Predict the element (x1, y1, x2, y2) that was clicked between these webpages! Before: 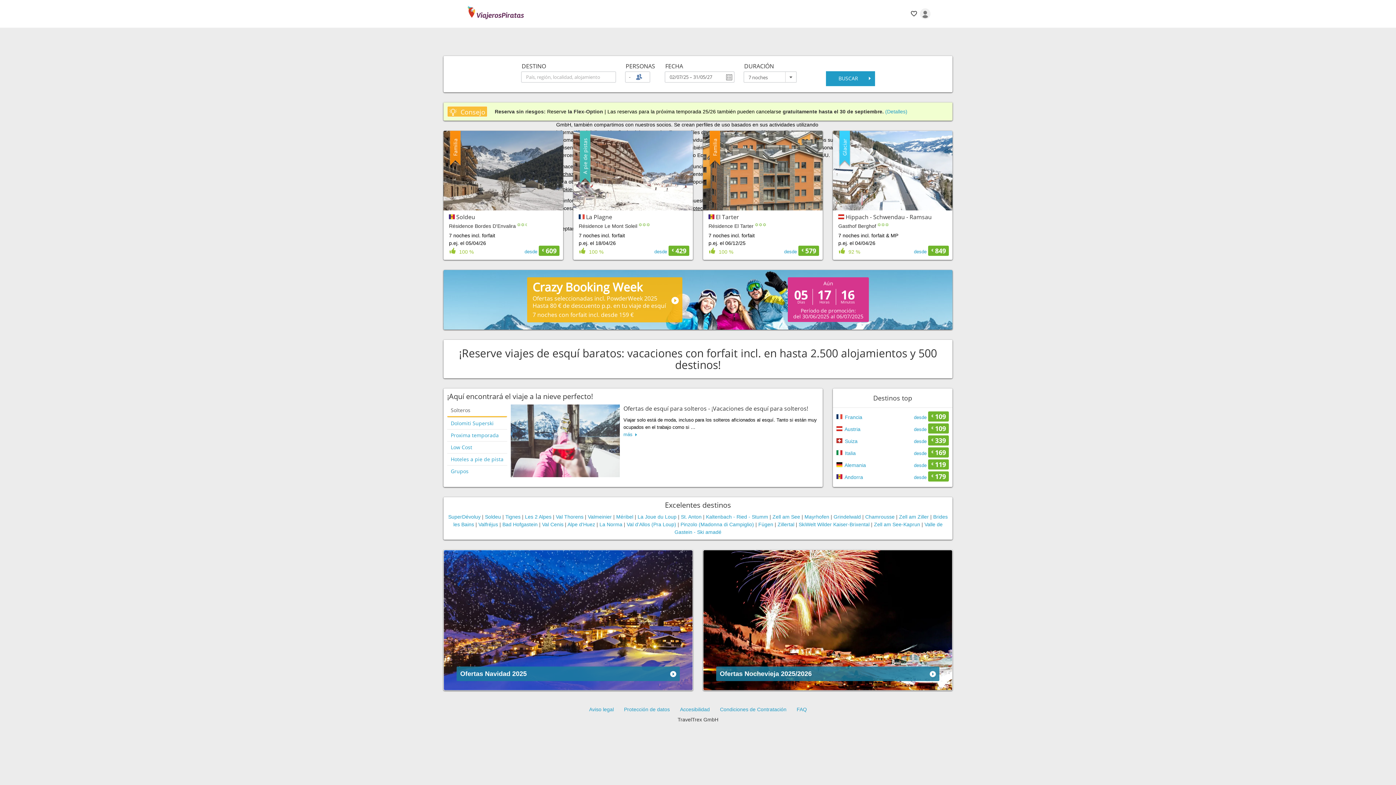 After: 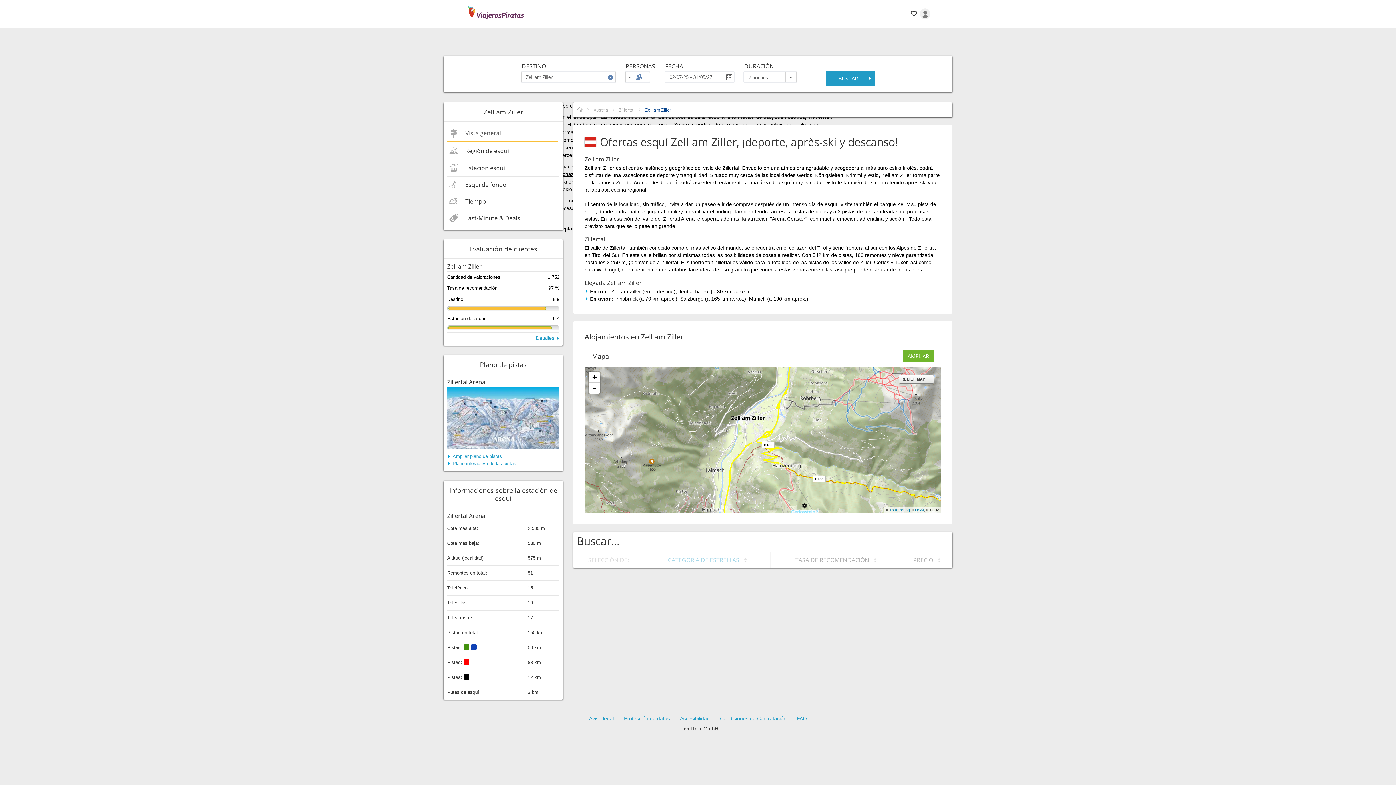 Action: bbox: (899, 514, 929, 520) label: Zell am Ziller